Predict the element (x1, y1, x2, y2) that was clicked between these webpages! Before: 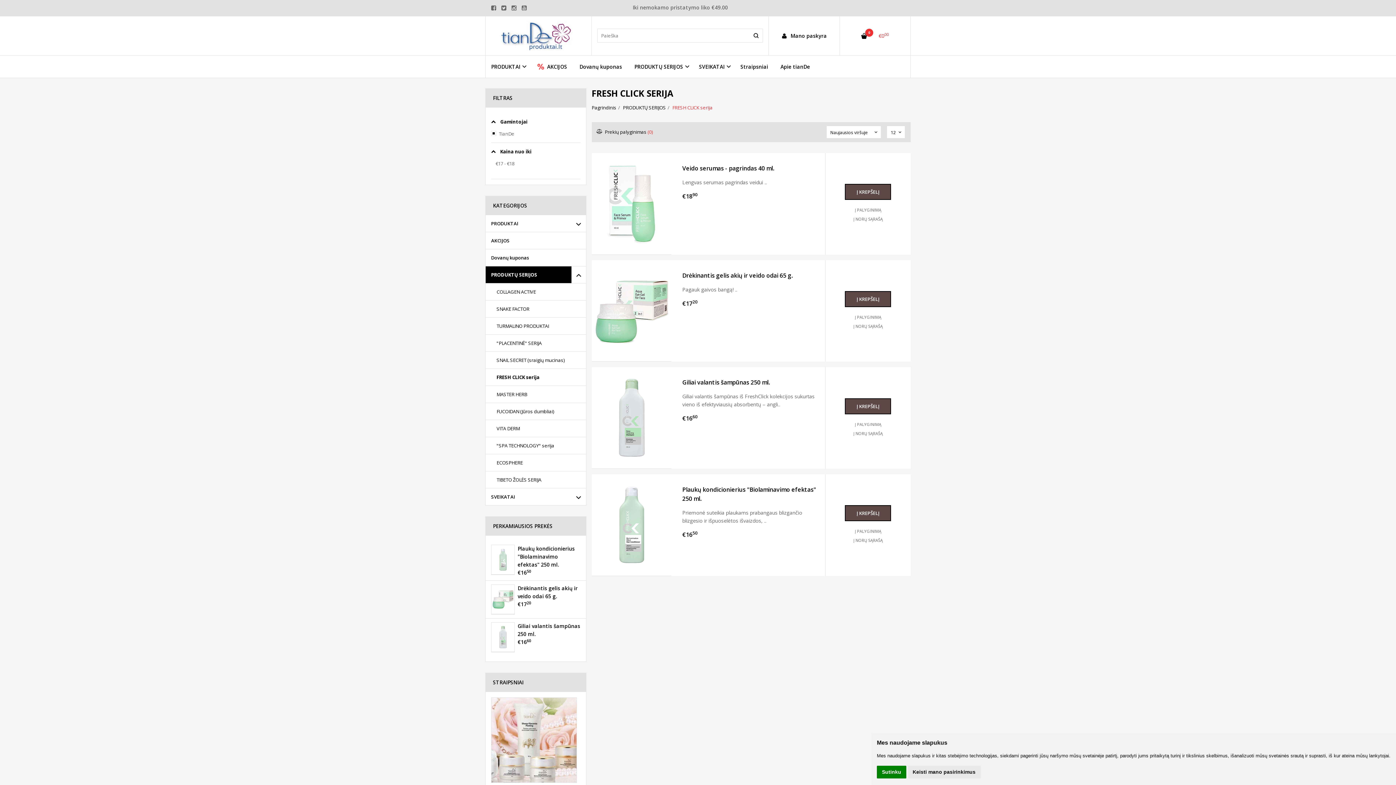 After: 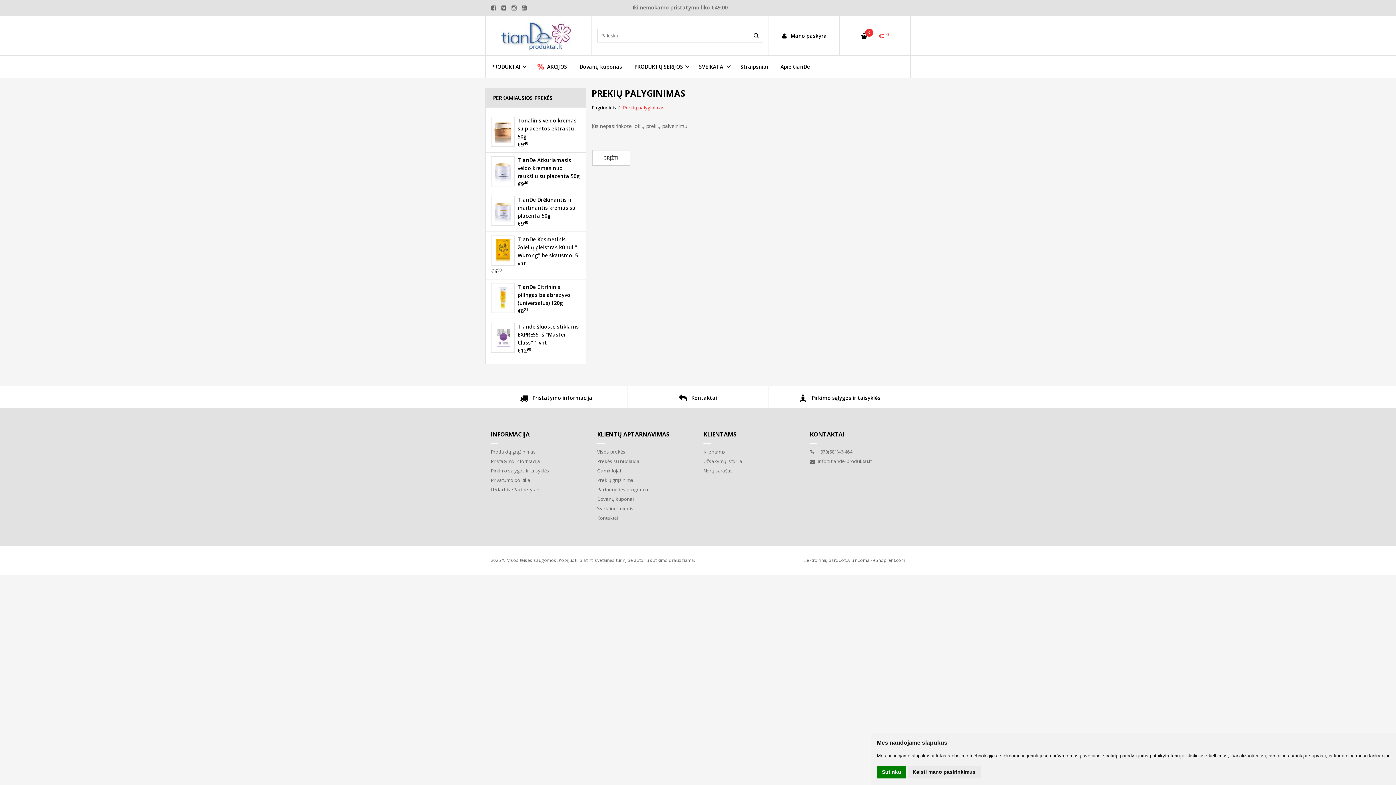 Action: bbox: (597, 128, 652, 135) label:  Prekių palyginimas (0)